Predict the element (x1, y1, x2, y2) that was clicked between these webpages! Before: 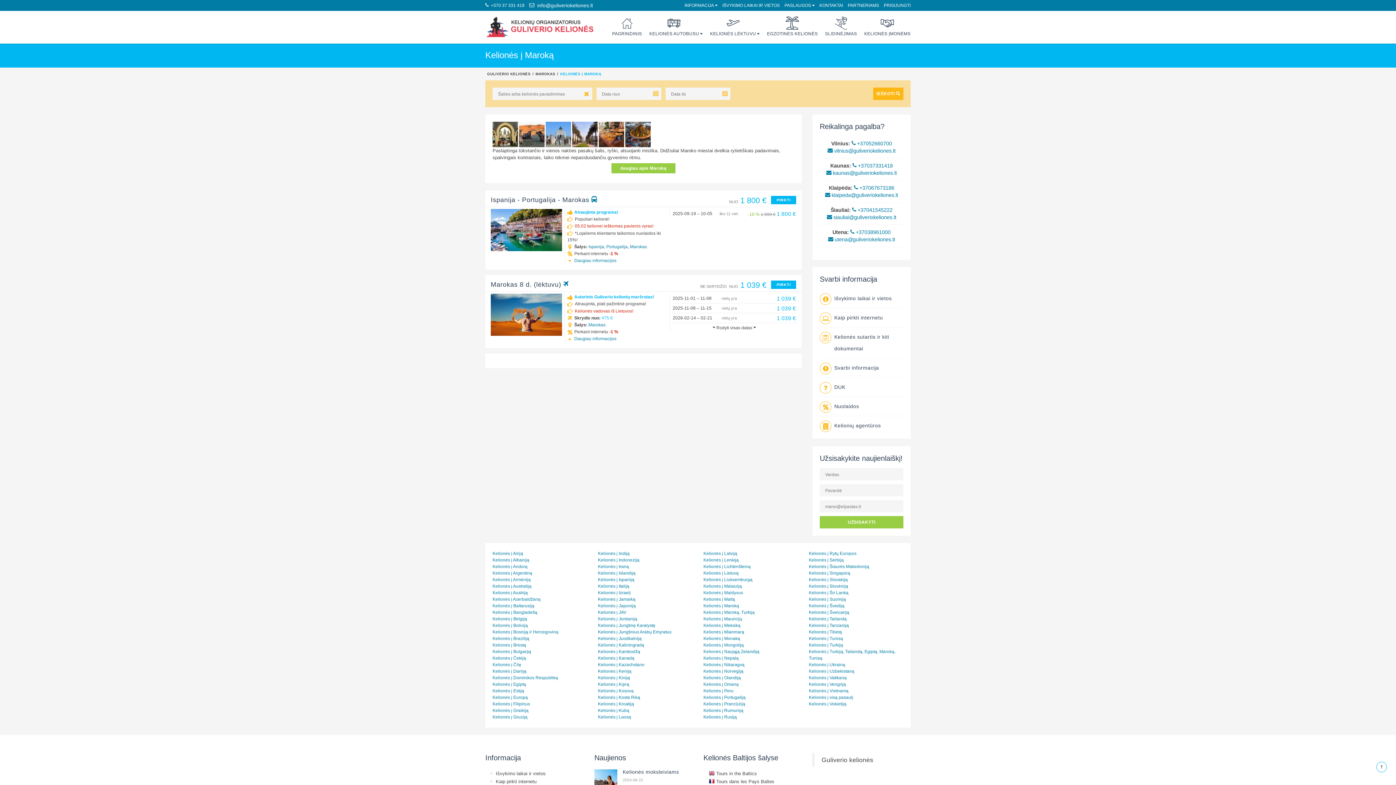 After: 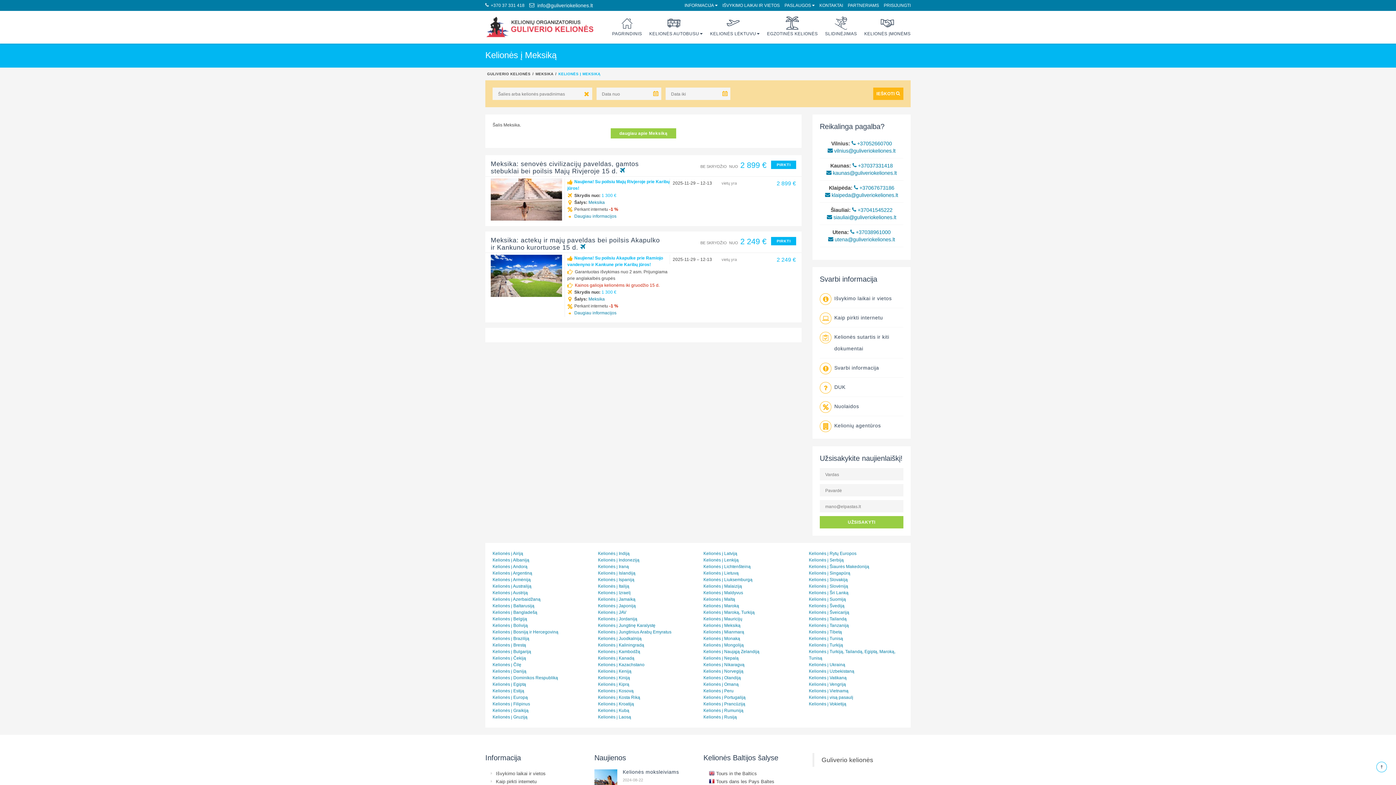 Action: bbox: (703, 622, 740, 628) label: Kelionės į Meksiką